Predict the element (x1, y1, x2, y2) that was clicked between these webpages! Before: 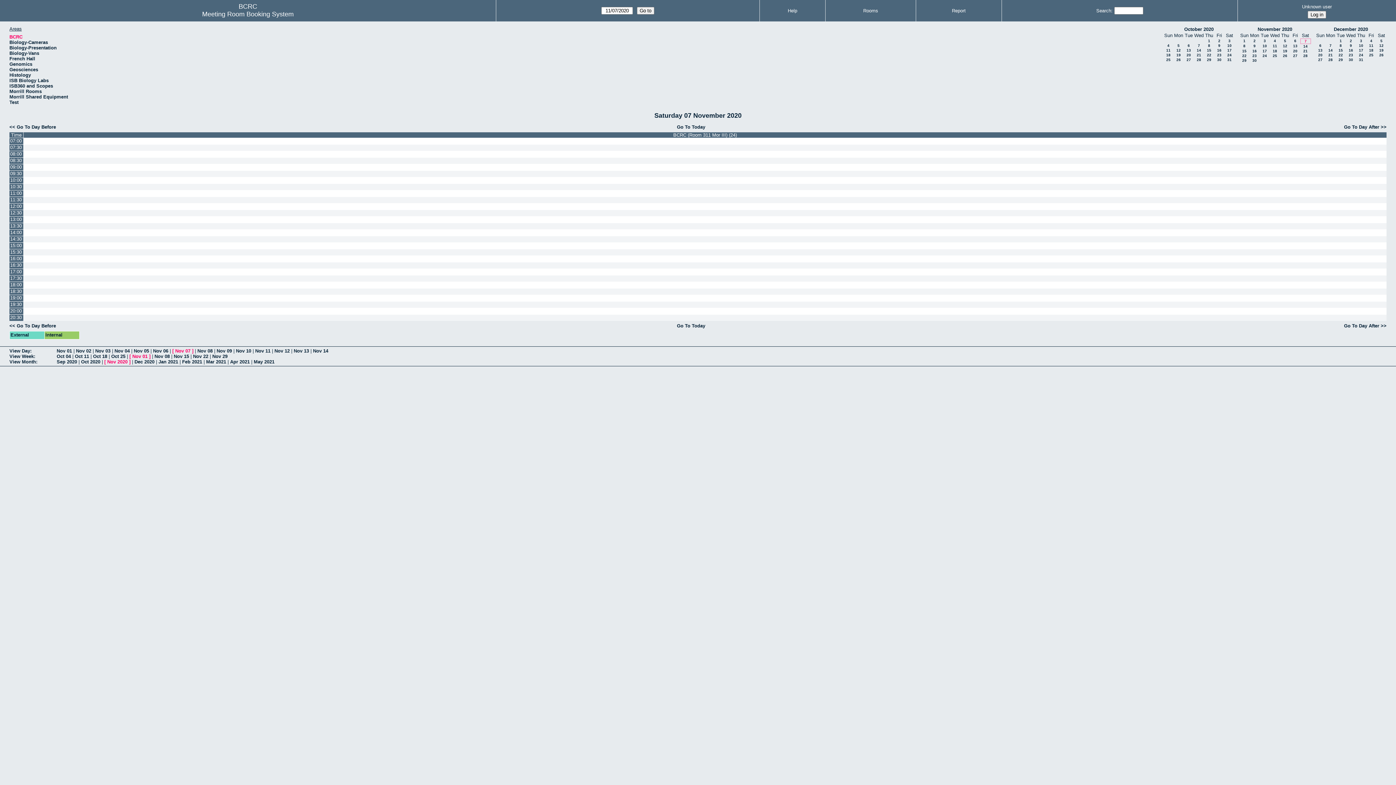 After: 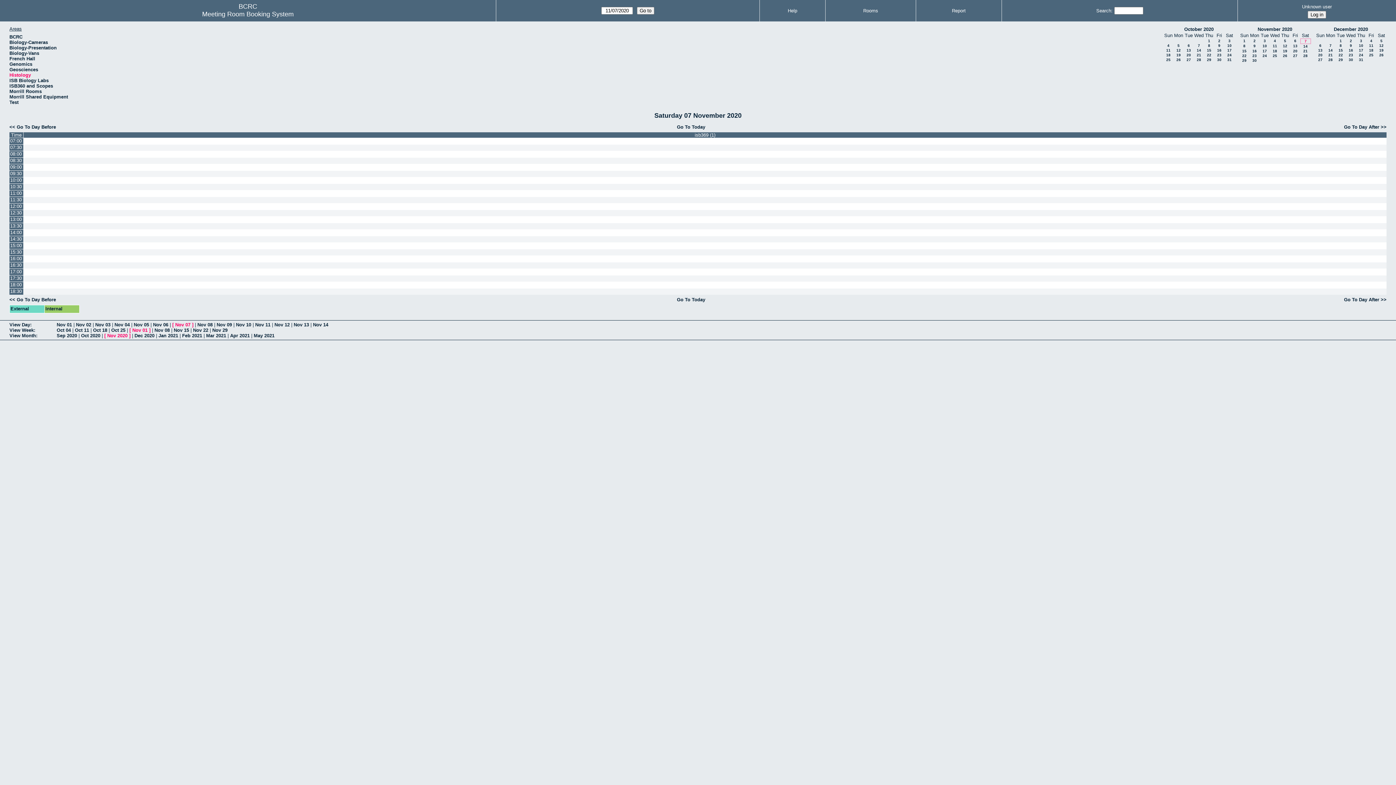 Action: bbox: (9, 72, 30, 77) label: Histology